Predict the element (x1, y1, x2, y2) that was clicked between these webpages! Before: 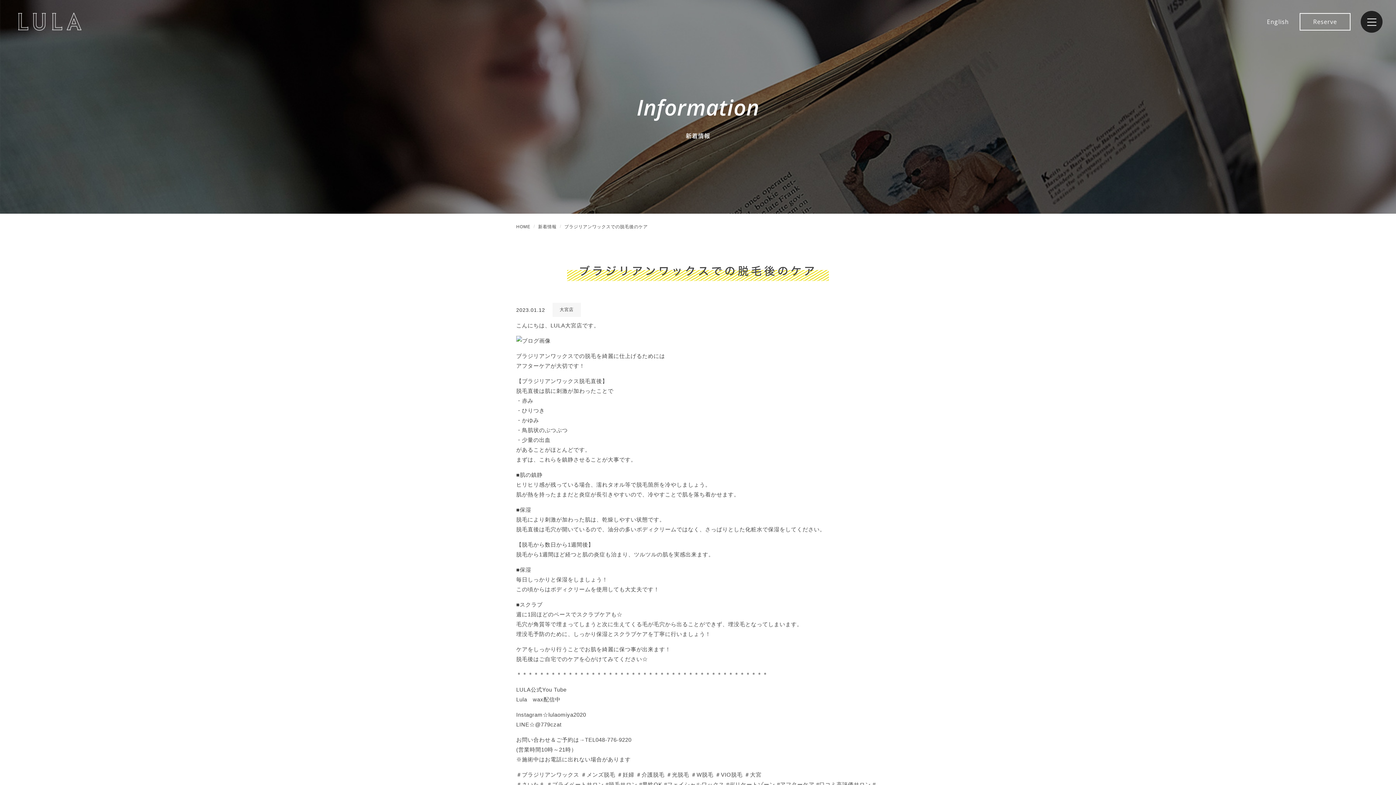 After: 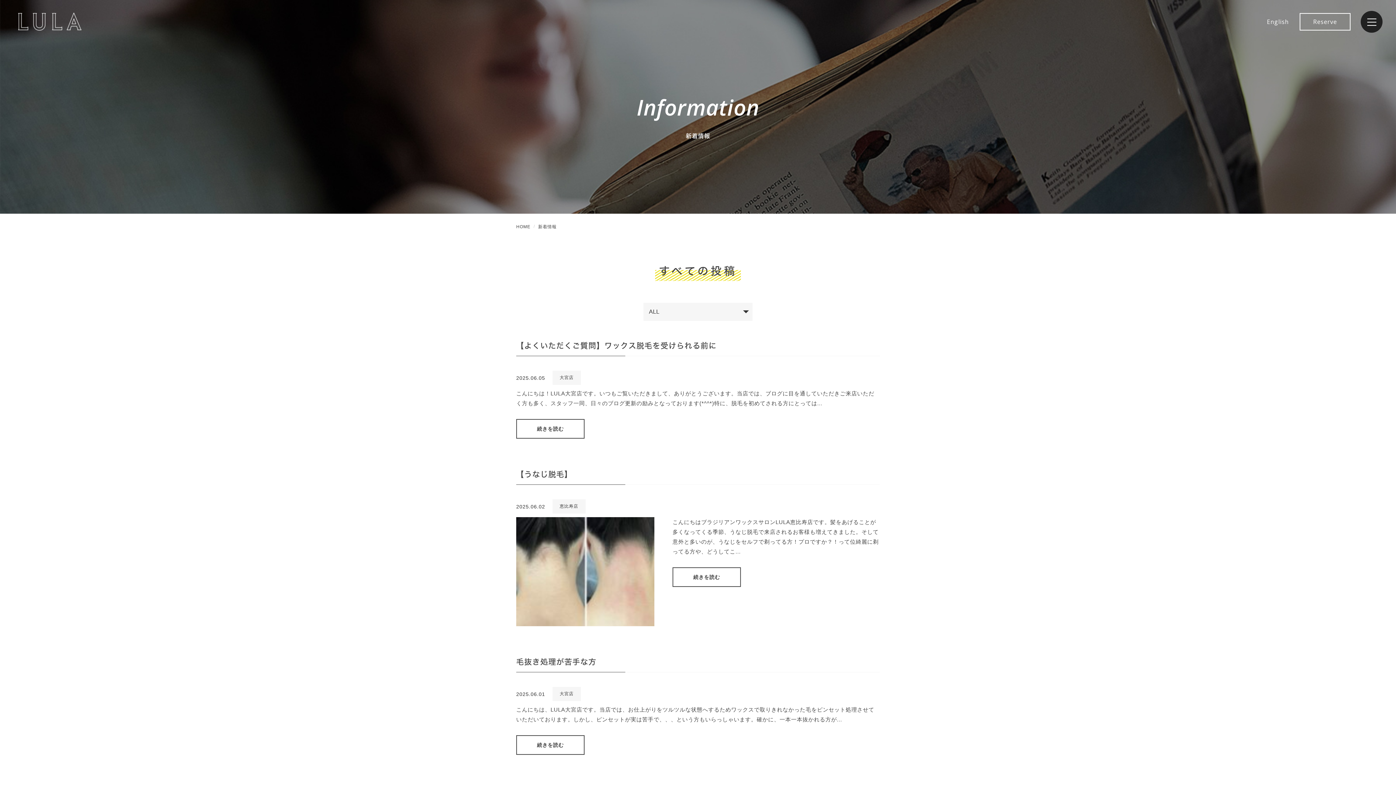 Action: label: 新着情報 bbox: (538, 224, 556, 229)